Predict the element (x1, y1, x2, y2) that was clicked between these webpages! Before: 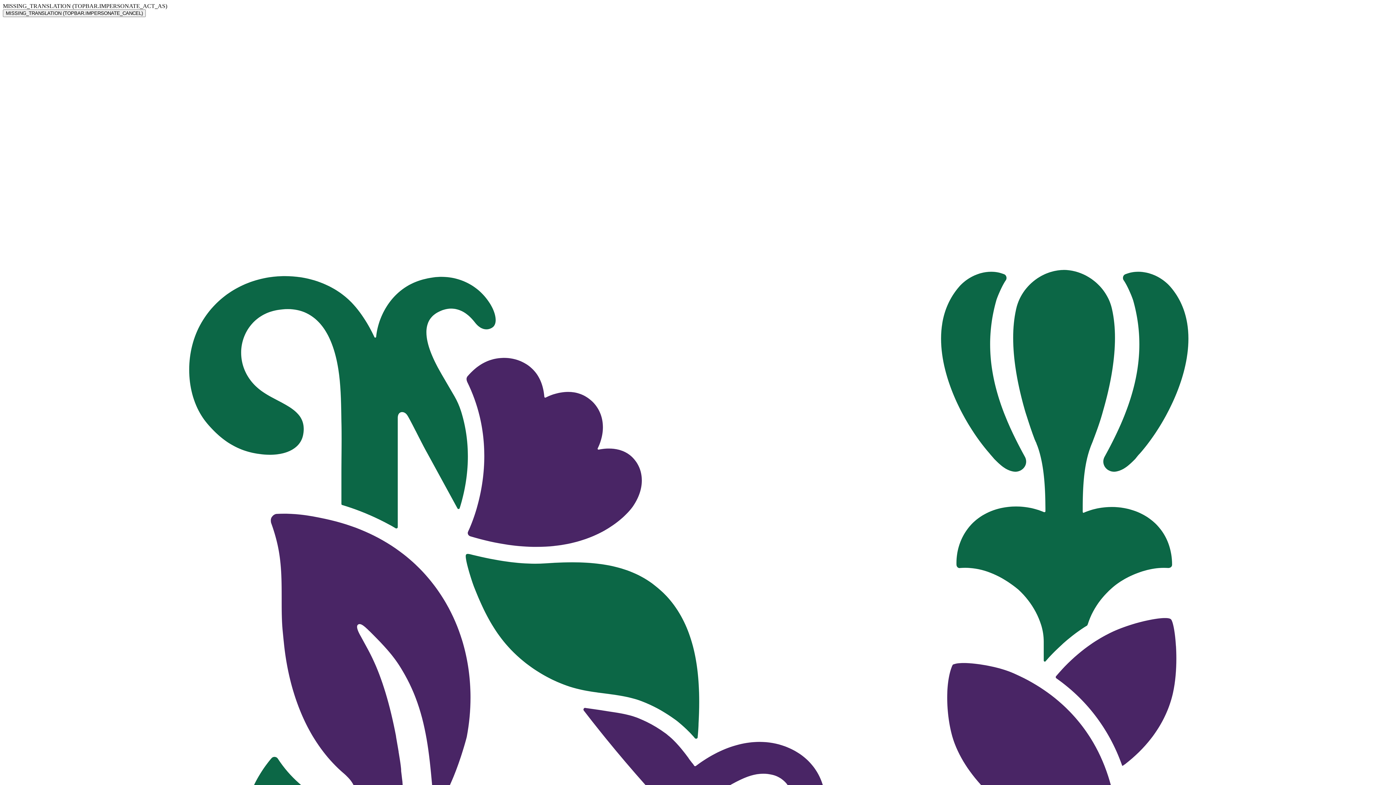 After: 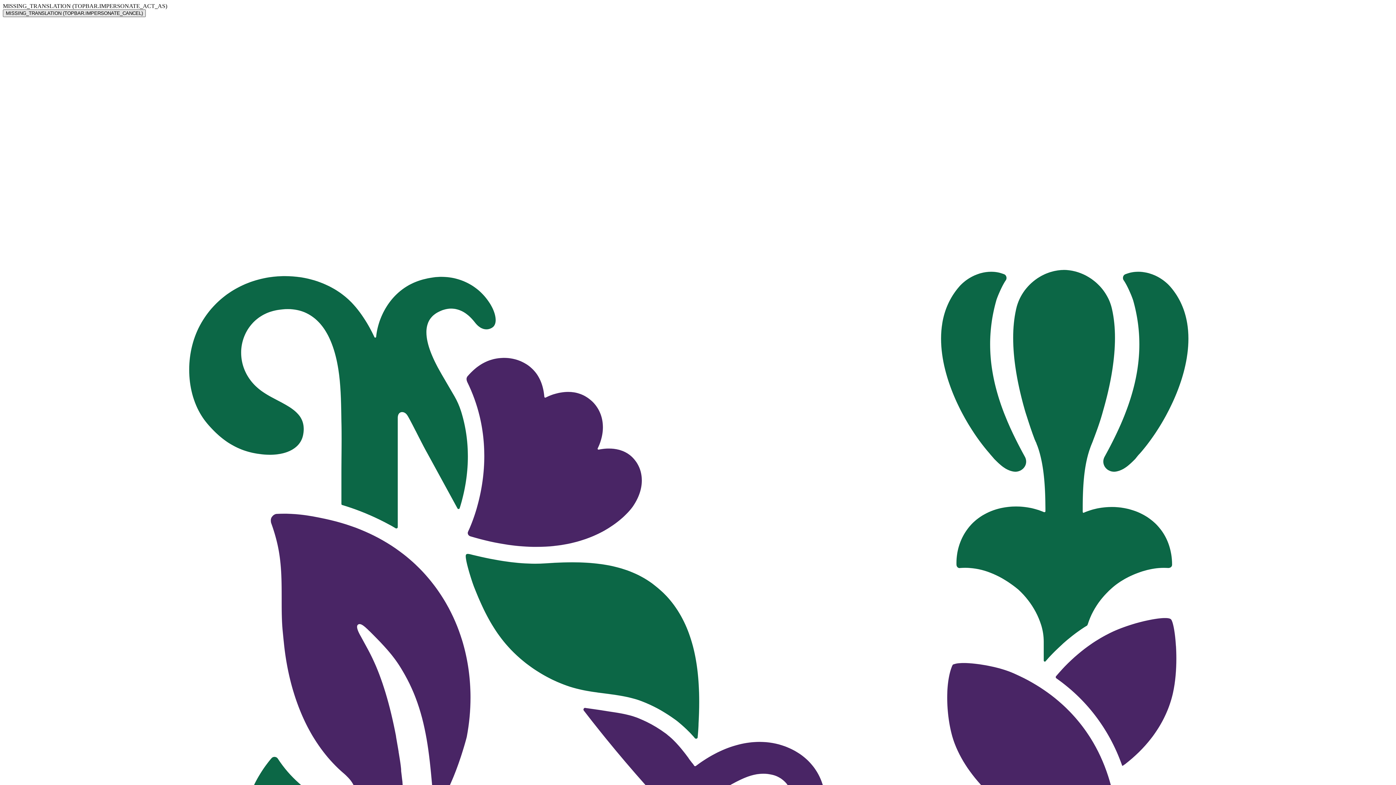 Action: bbox: (2, 9, 145, 17) label: MISSING_TRANSLATION (TOPBAR.IMPERSONATE_CANCEL)